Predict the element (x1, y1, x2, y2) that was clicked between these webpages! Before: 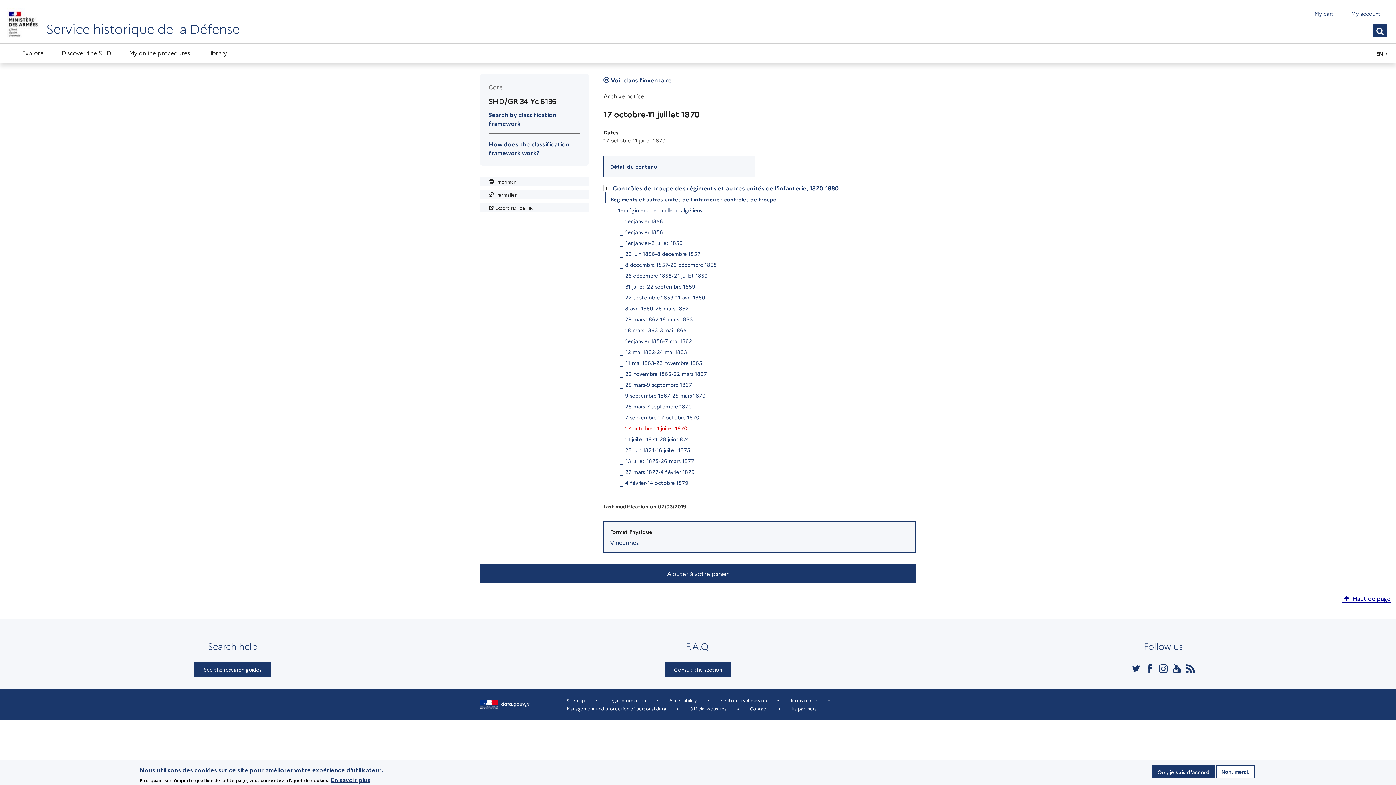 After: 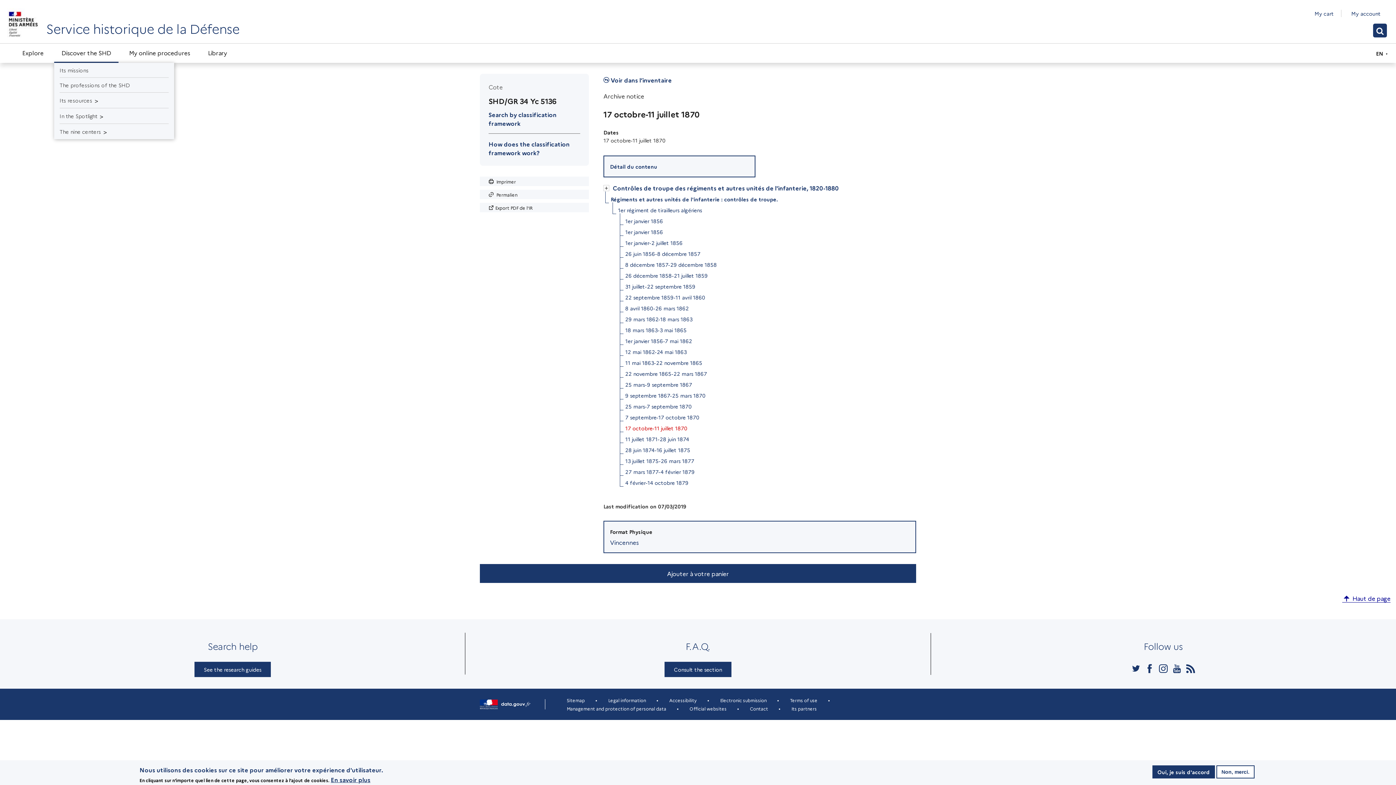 Action: bbox: (54, 43, 118, 62) label: Discover the SHD